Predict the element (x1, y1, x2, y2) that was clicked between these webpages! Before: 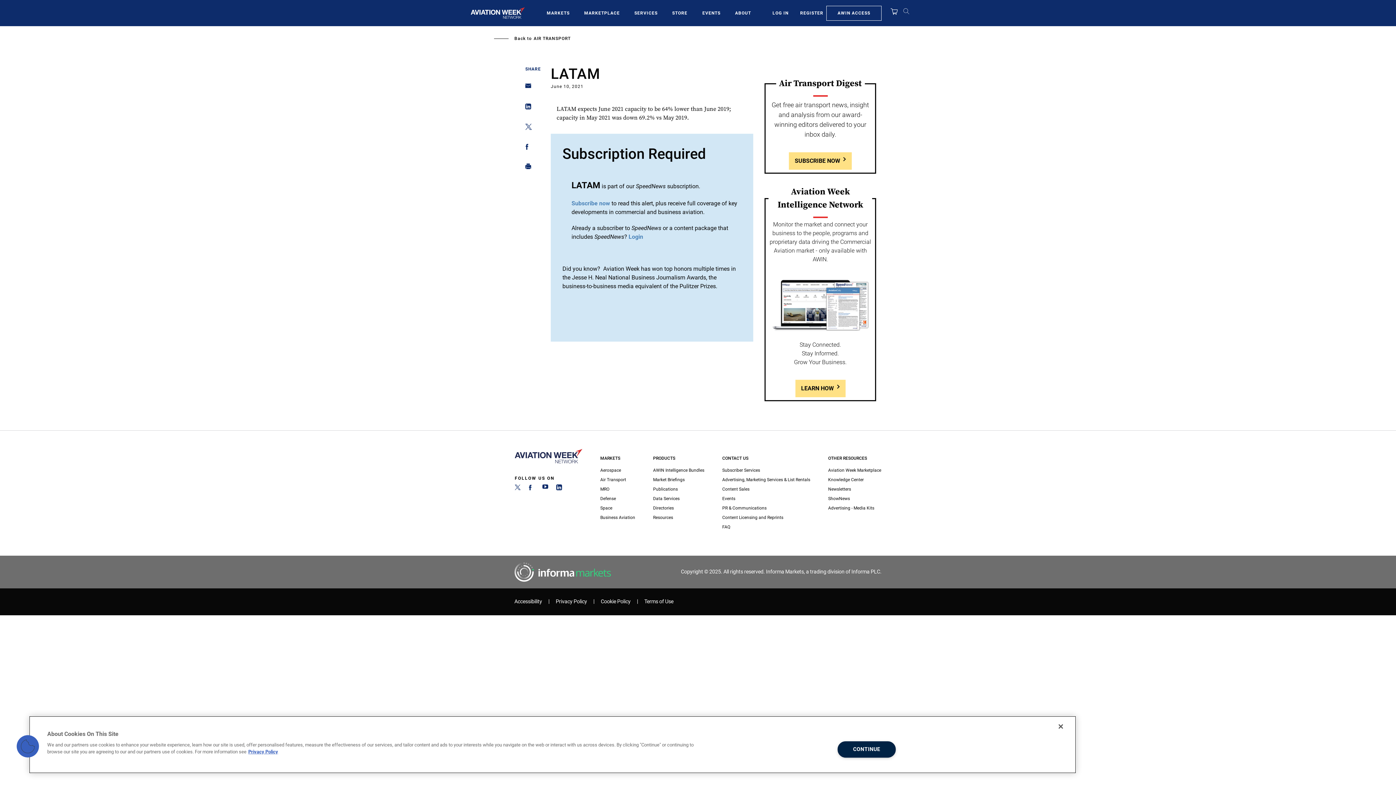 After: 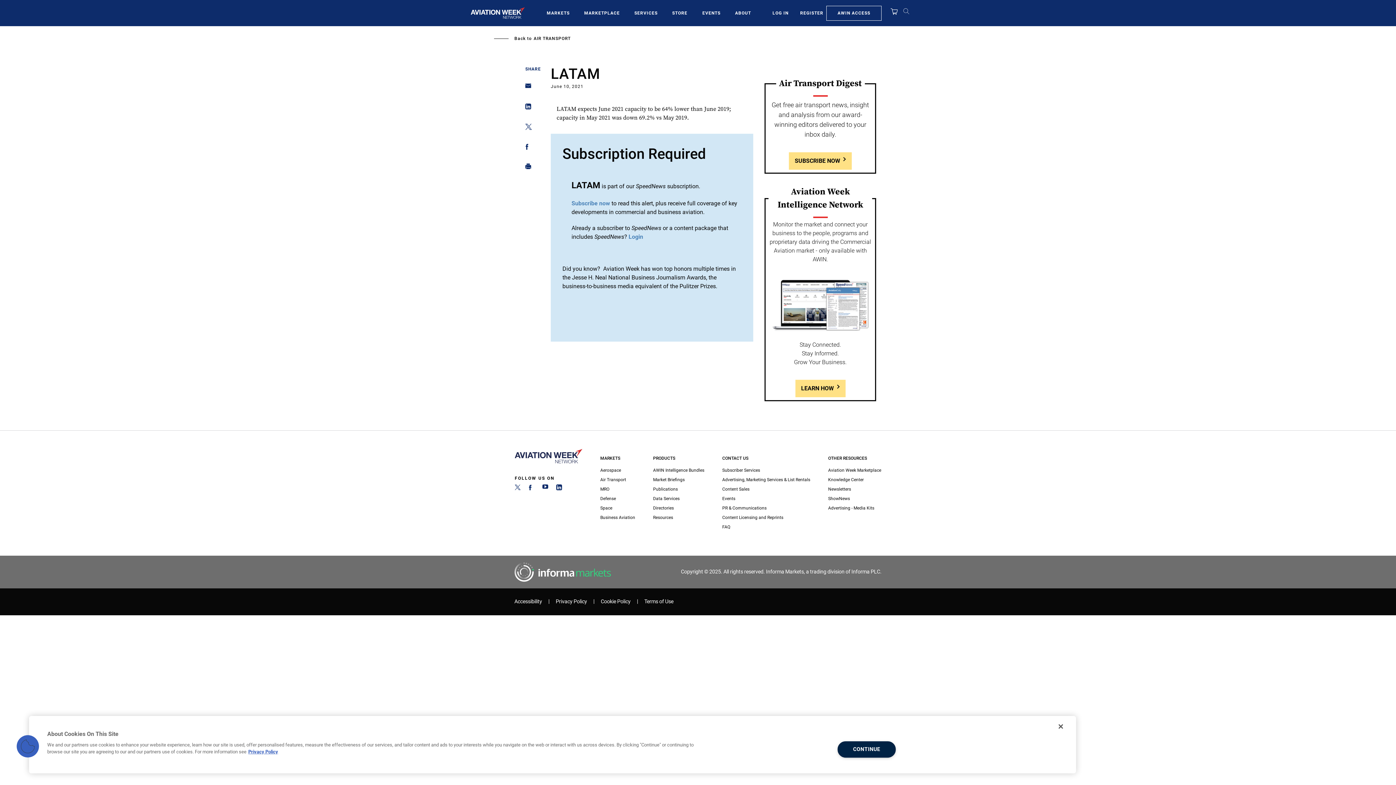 Action: bbox: (525, 123, 527, 132) label: Share on Twitter